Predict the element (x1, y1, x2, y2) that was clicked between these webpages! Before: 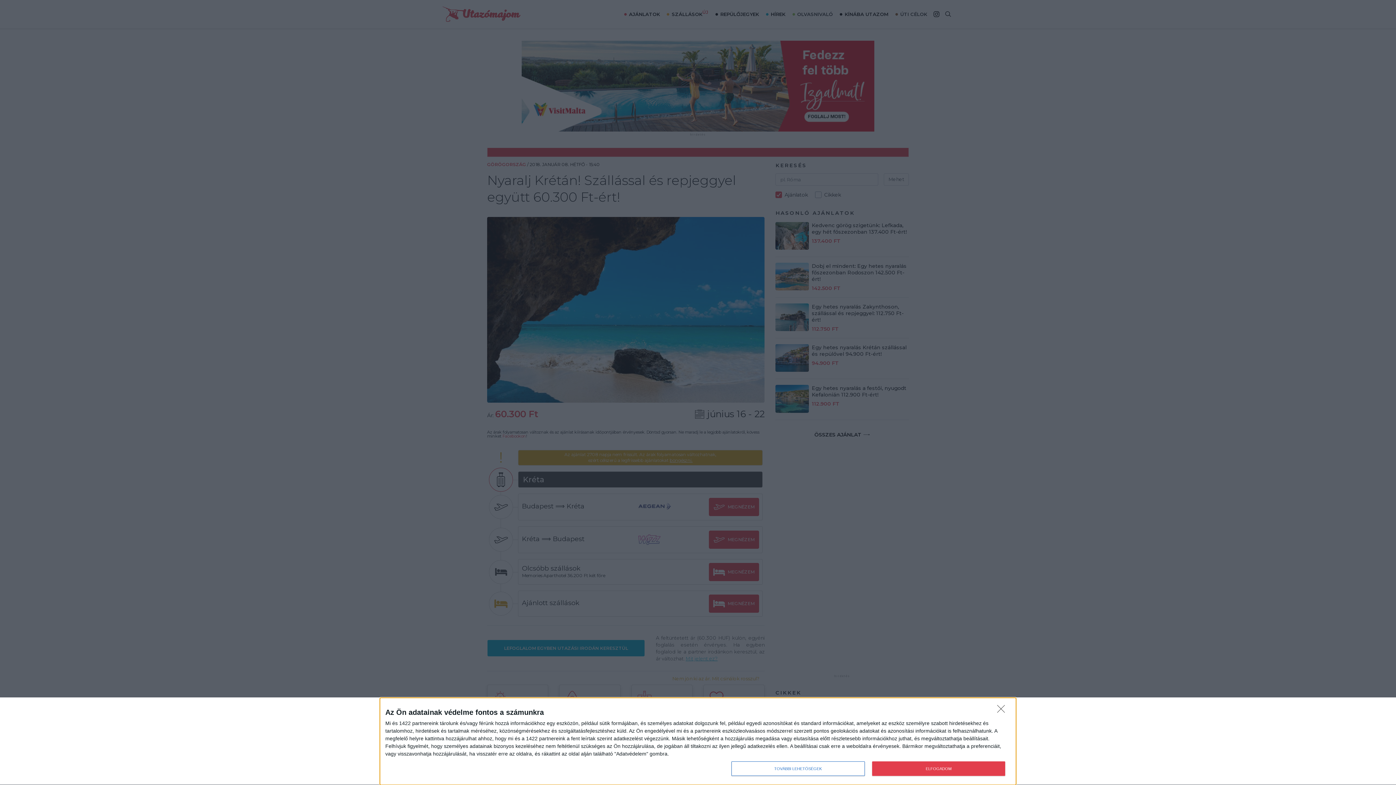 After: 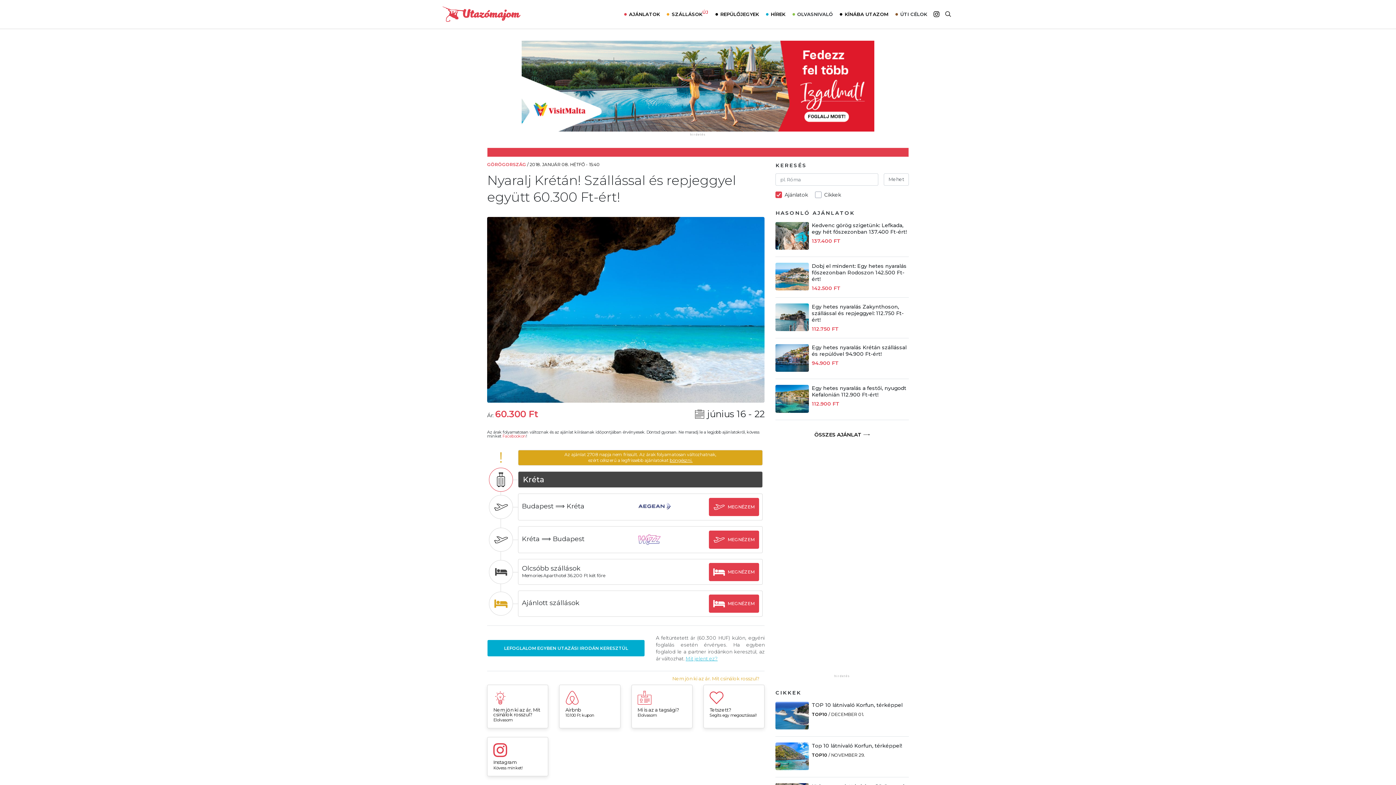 Action: label: NEM FOGADOM EL bbox: (997, 705, 1009, 716)